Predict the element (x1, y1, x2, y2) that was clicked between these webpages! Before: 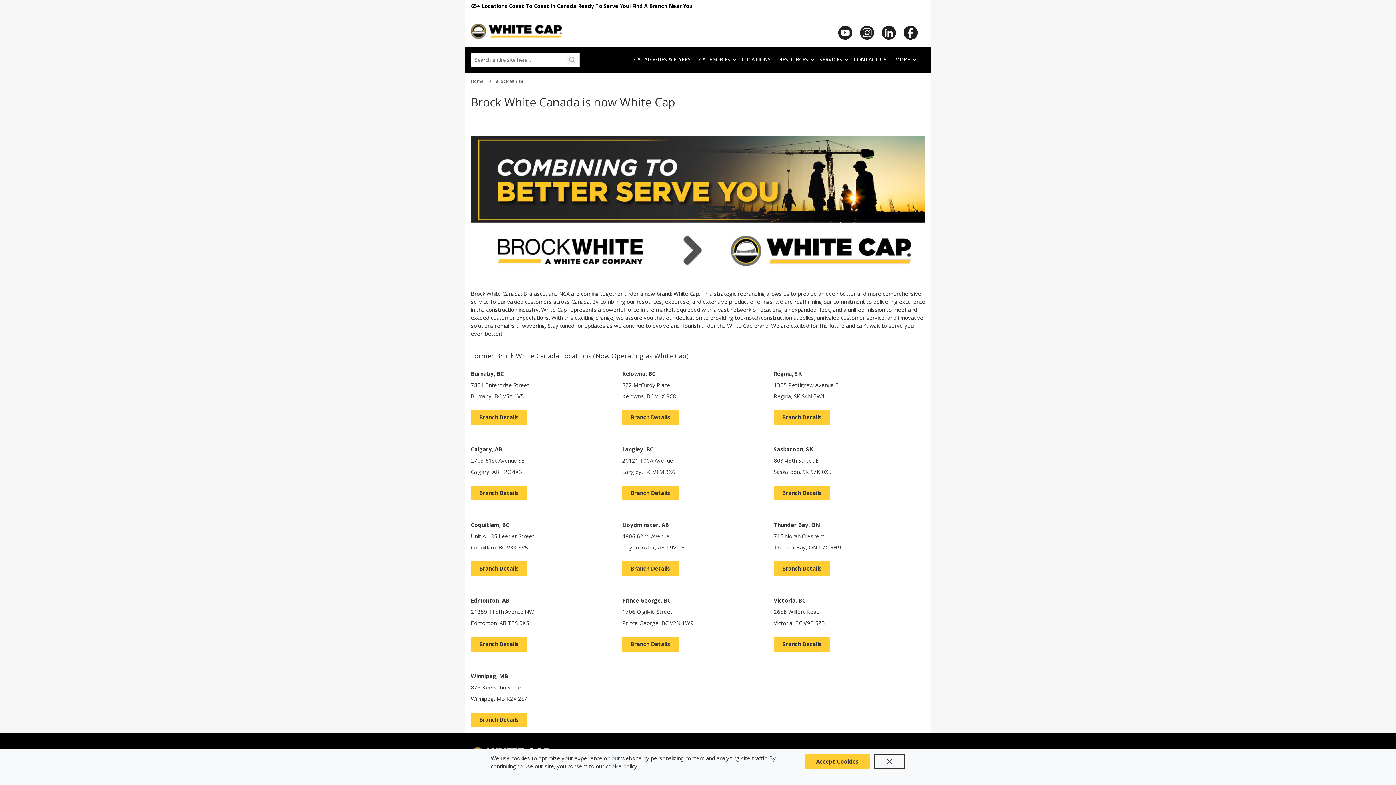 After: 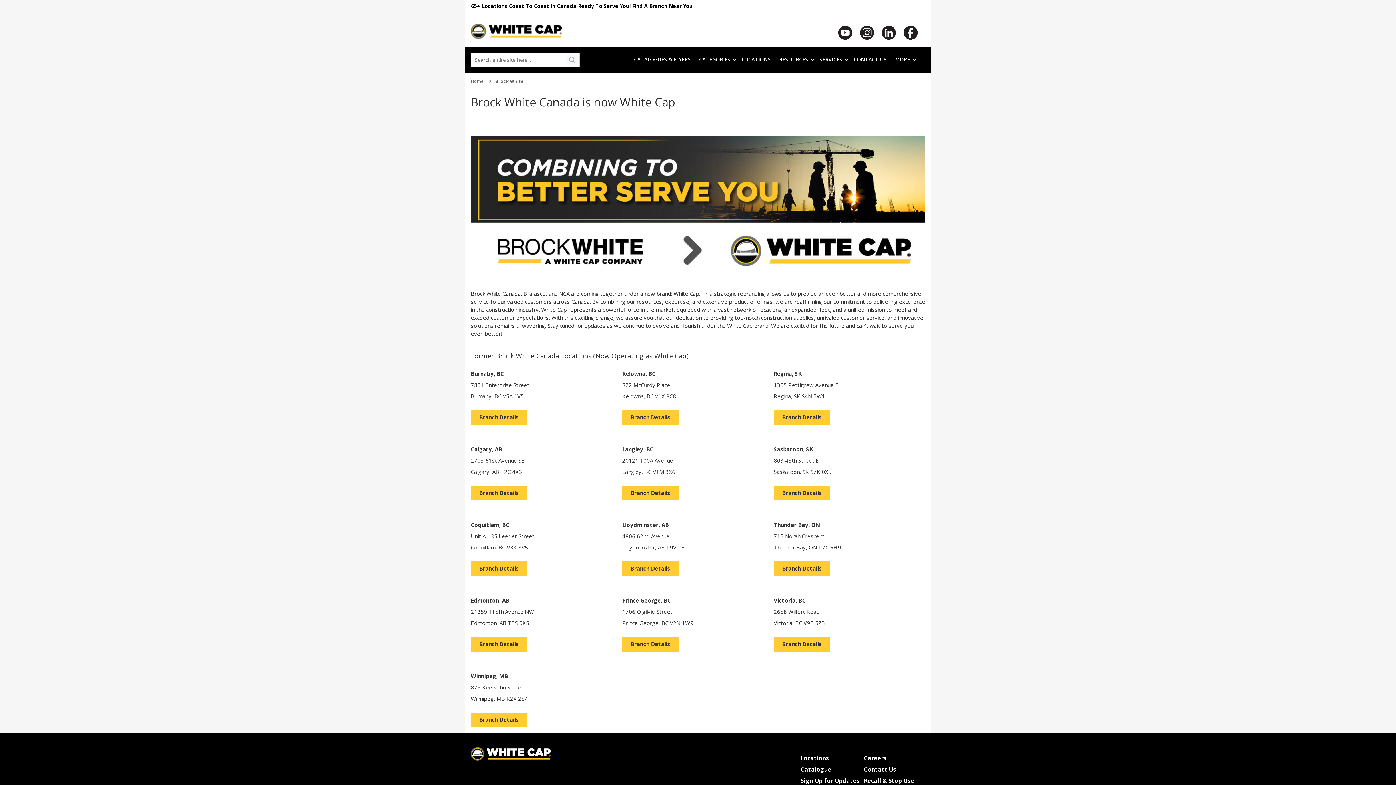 Action: label: Accept Cookies bbox: (804, 754, 870, 769)